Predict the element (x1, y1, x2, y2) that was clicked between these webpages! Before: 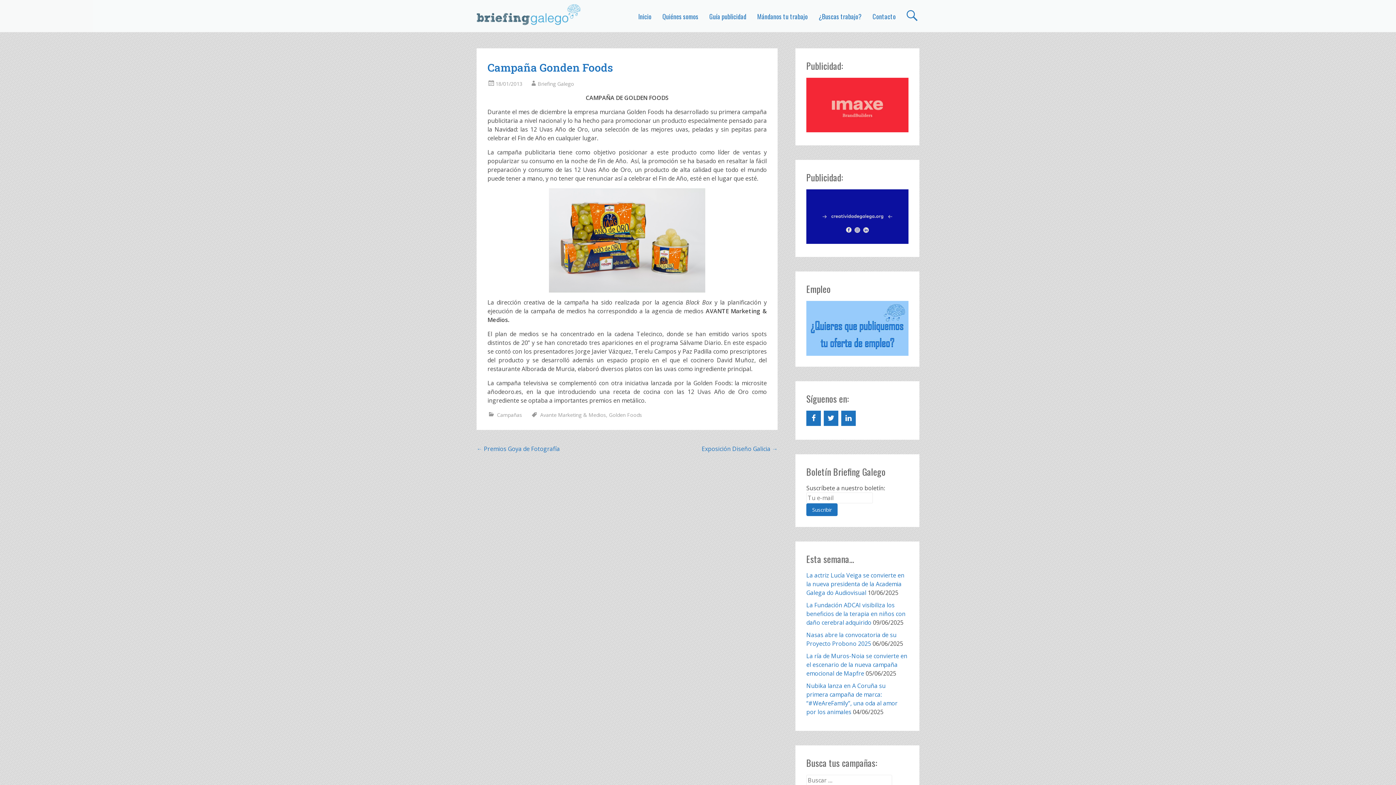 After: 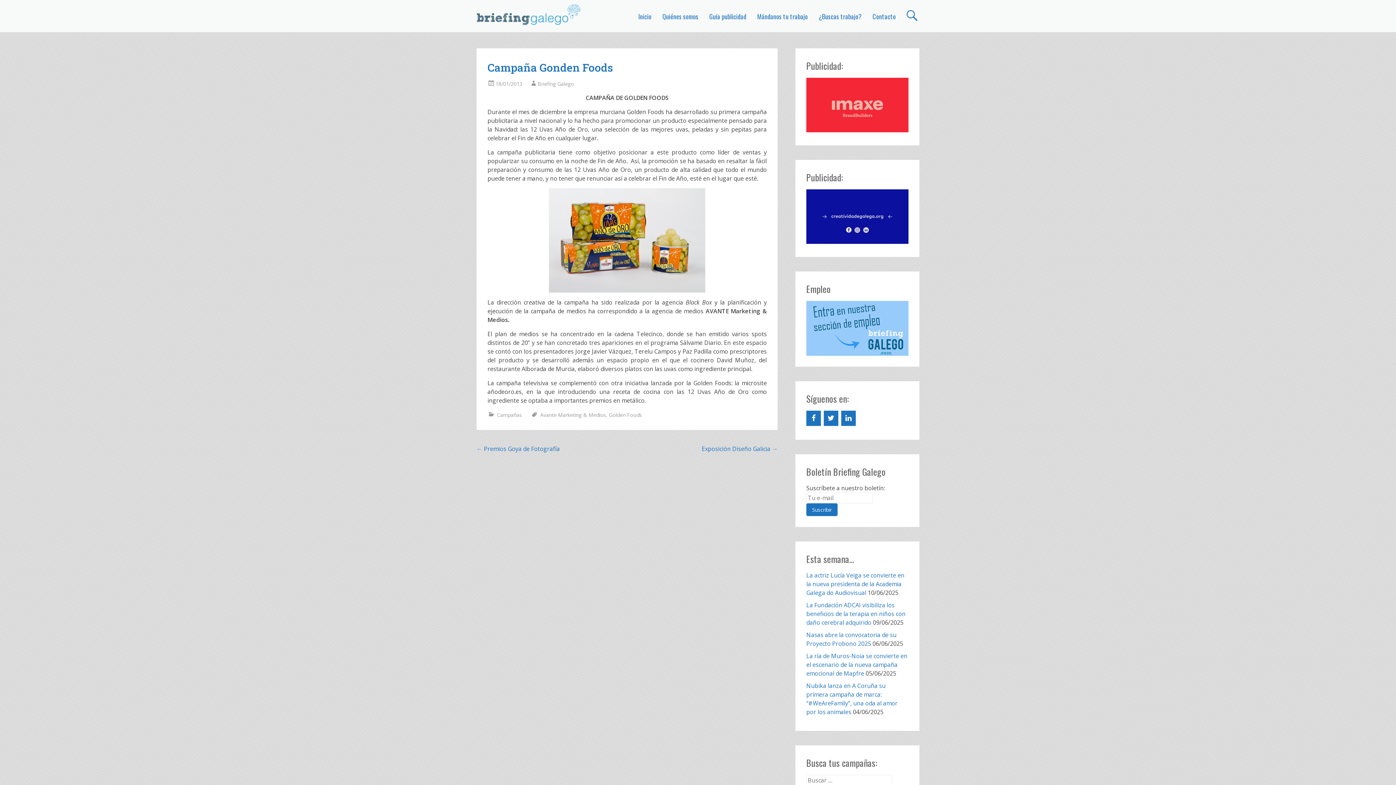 Action: bbox: (806, 237, 908, 245)